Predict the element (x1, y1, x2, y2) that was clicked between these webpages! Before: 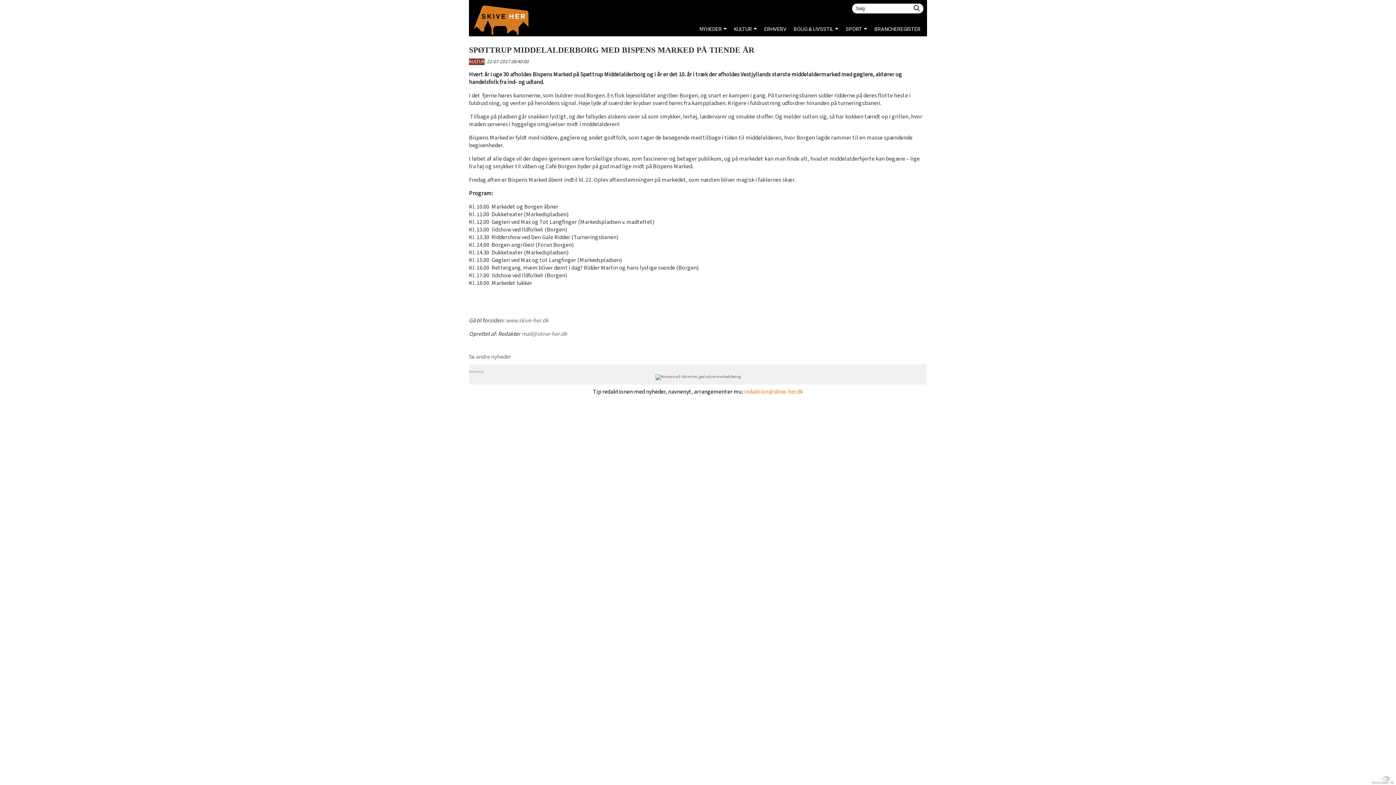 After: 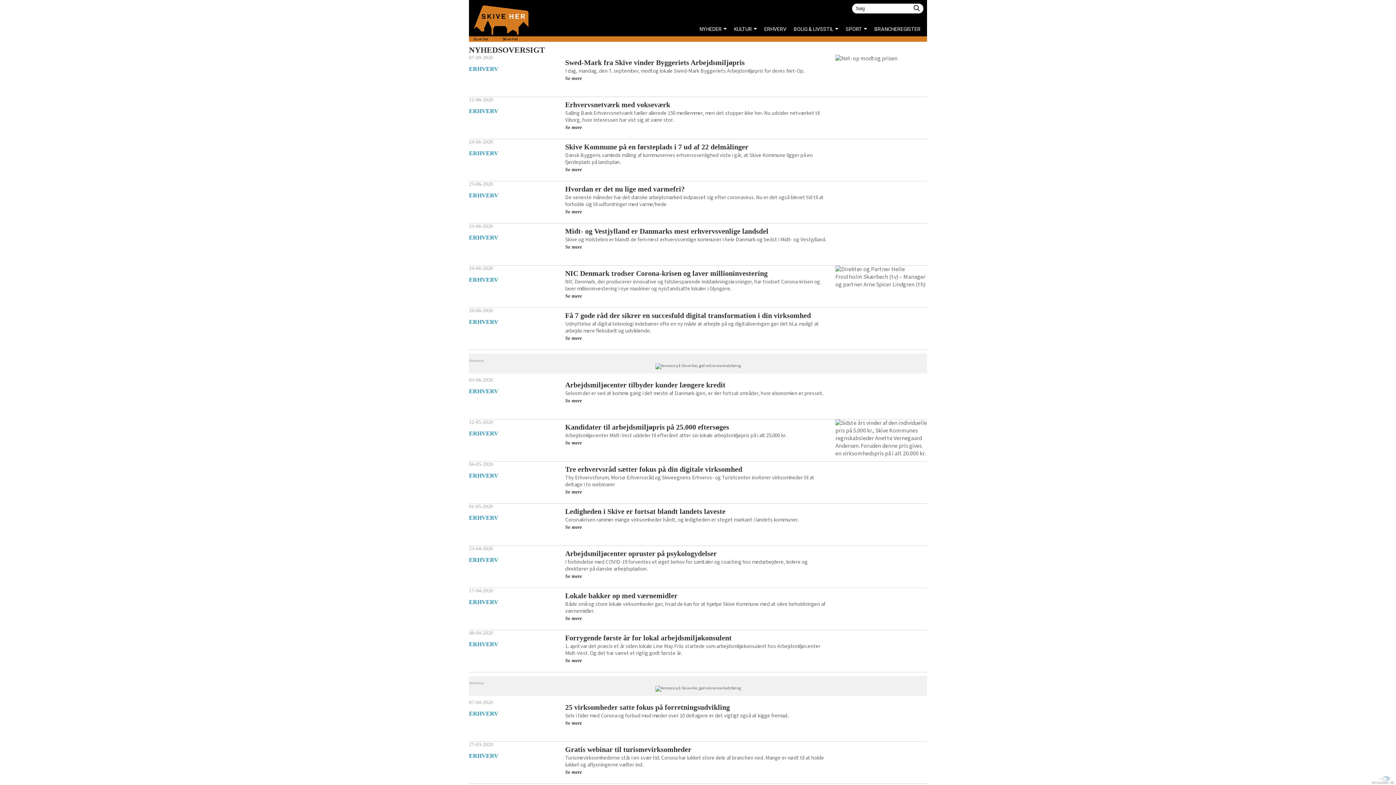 Action: bbox: (760, 24, 790, 42) label: ERHVERV